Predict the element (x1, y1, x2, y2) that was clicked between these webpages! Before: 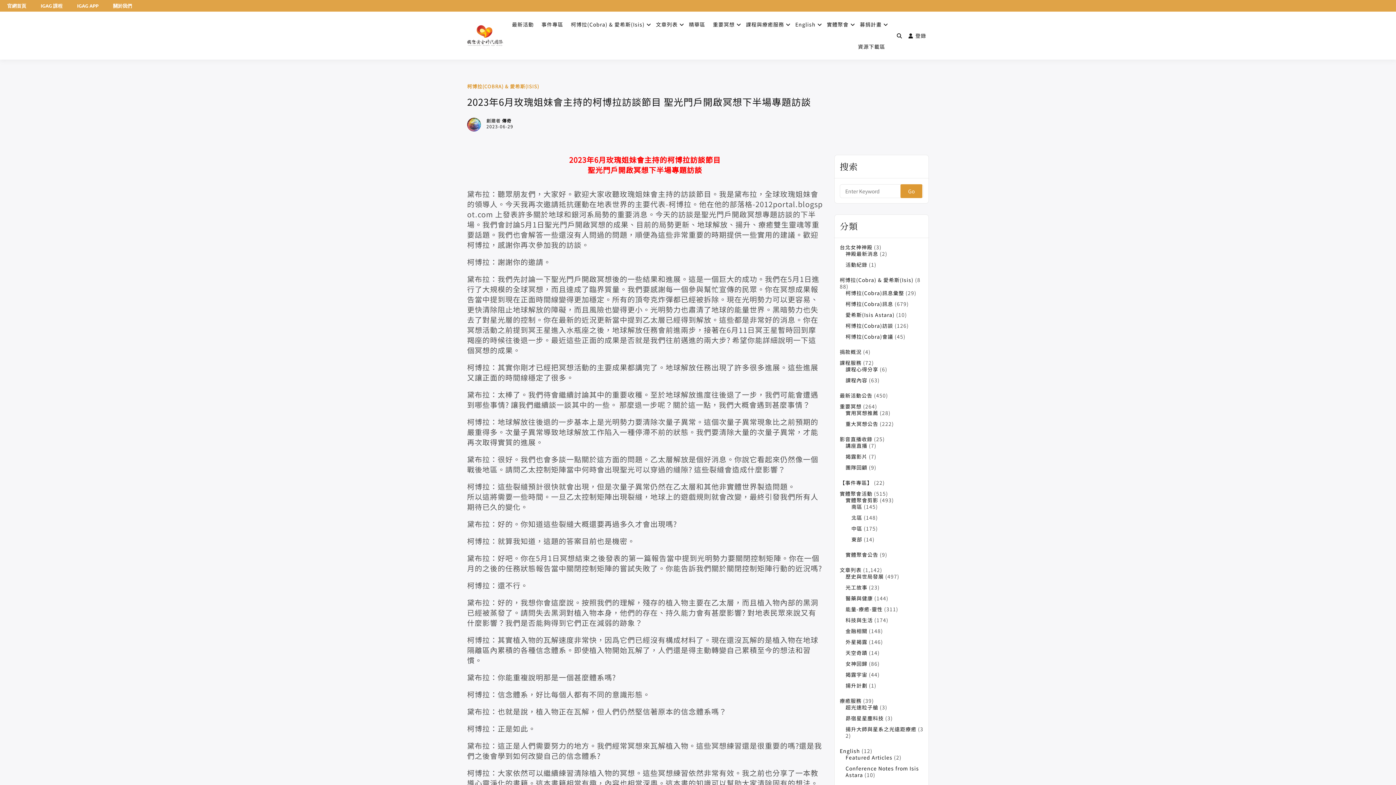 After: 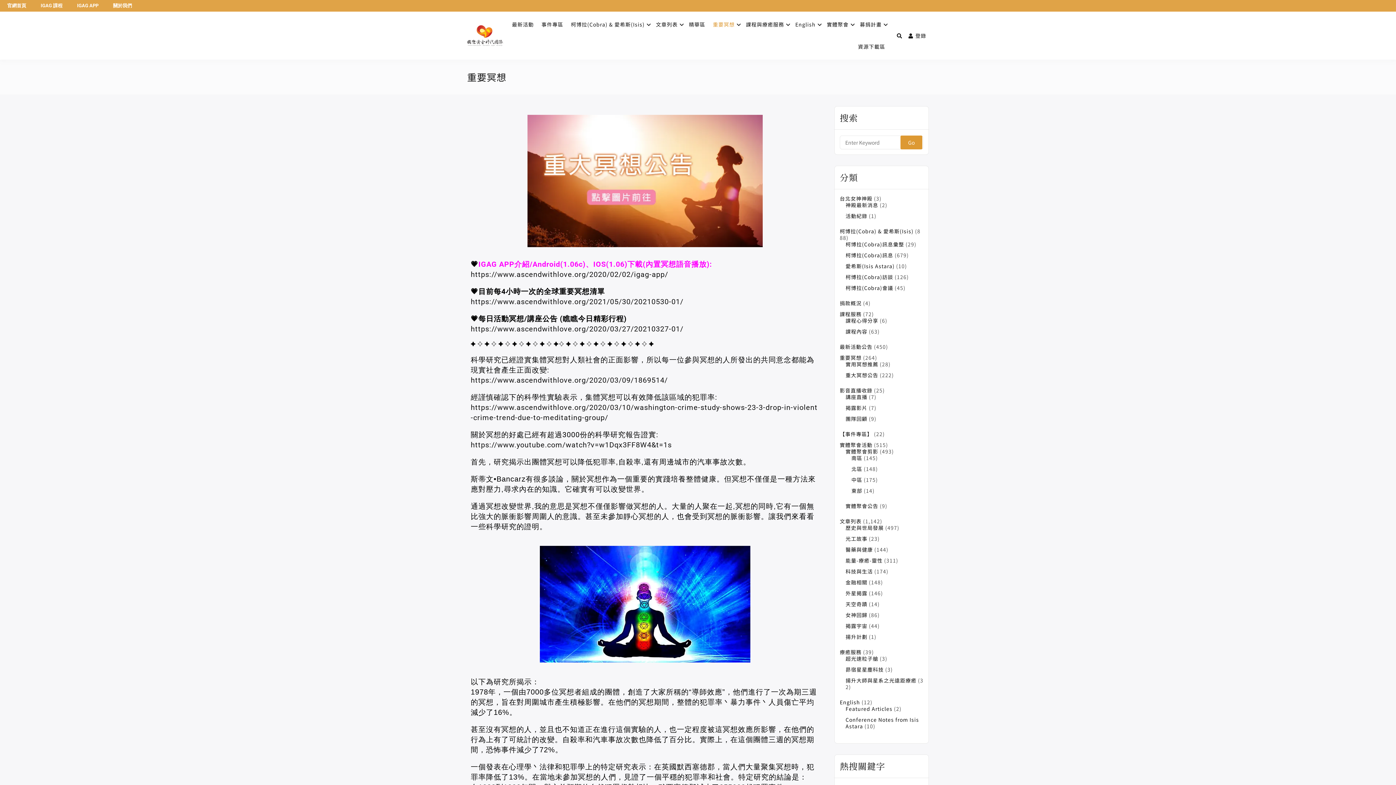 Action: label: 重要冥想 bbox: (710, 13, 737, 35)